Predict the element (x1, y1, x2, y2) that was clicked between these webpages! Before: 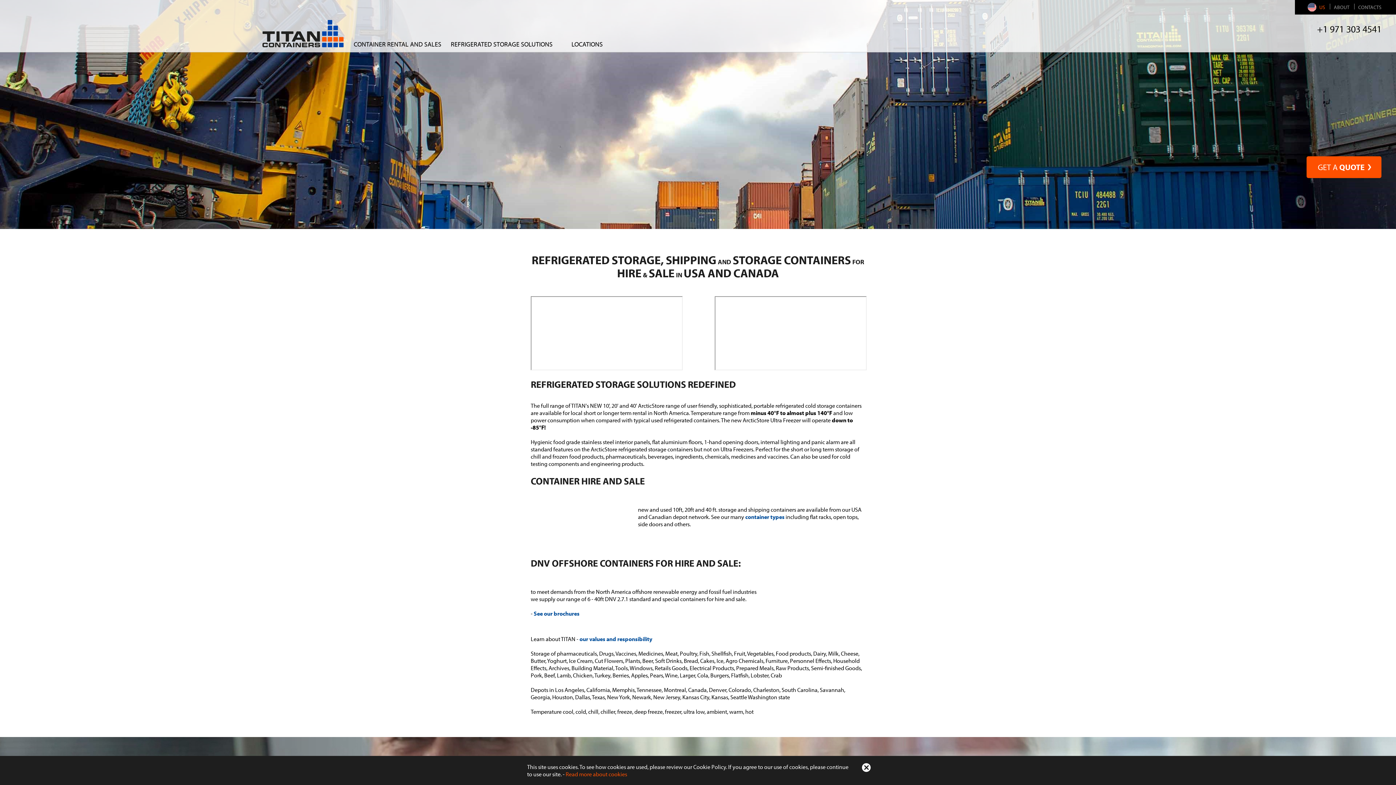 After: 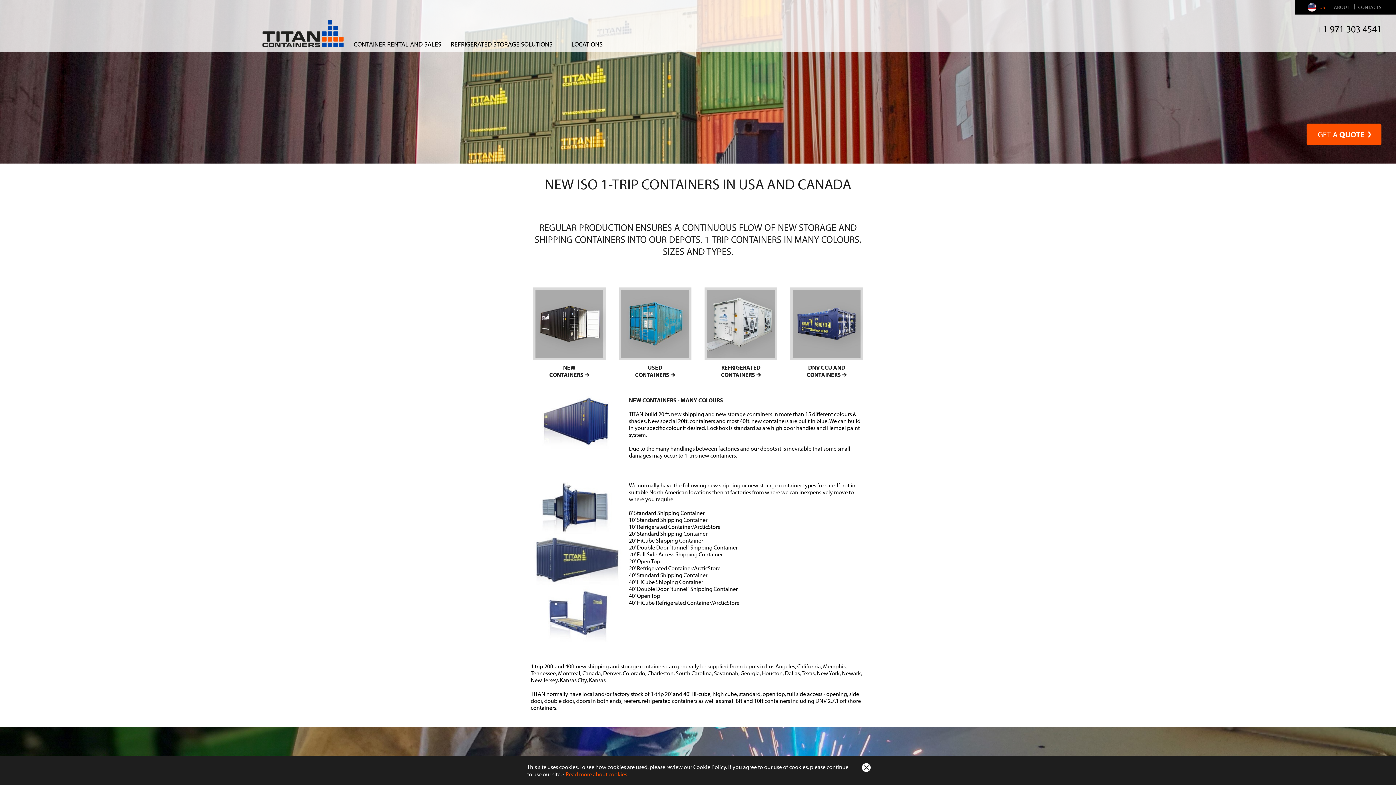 Action: bbox: (745, 513, 784, 520) label: container types